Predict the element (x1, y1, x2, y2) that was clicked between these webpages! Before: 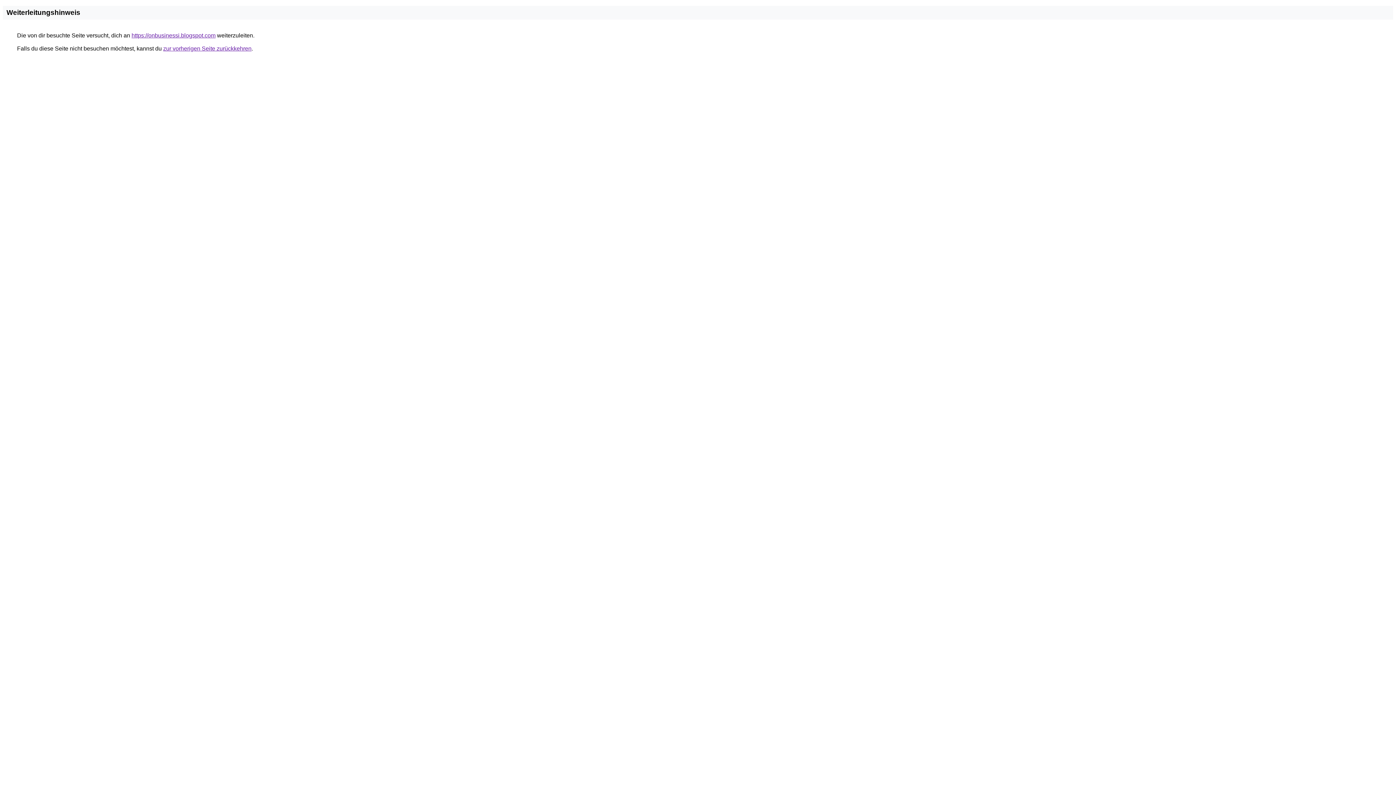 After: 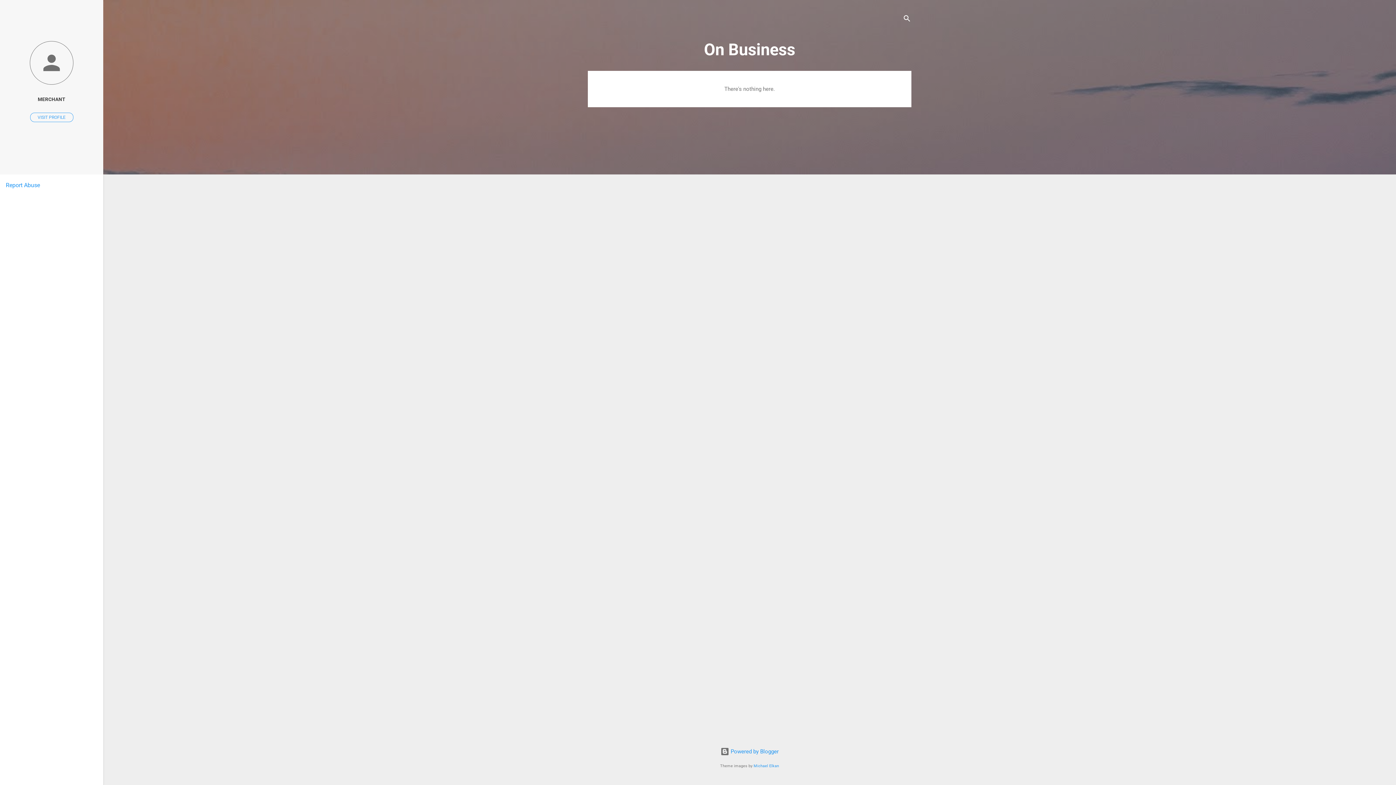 Action: label: https://onbusinessi.blogspot.com bbox: (131, 32, 215, 38)